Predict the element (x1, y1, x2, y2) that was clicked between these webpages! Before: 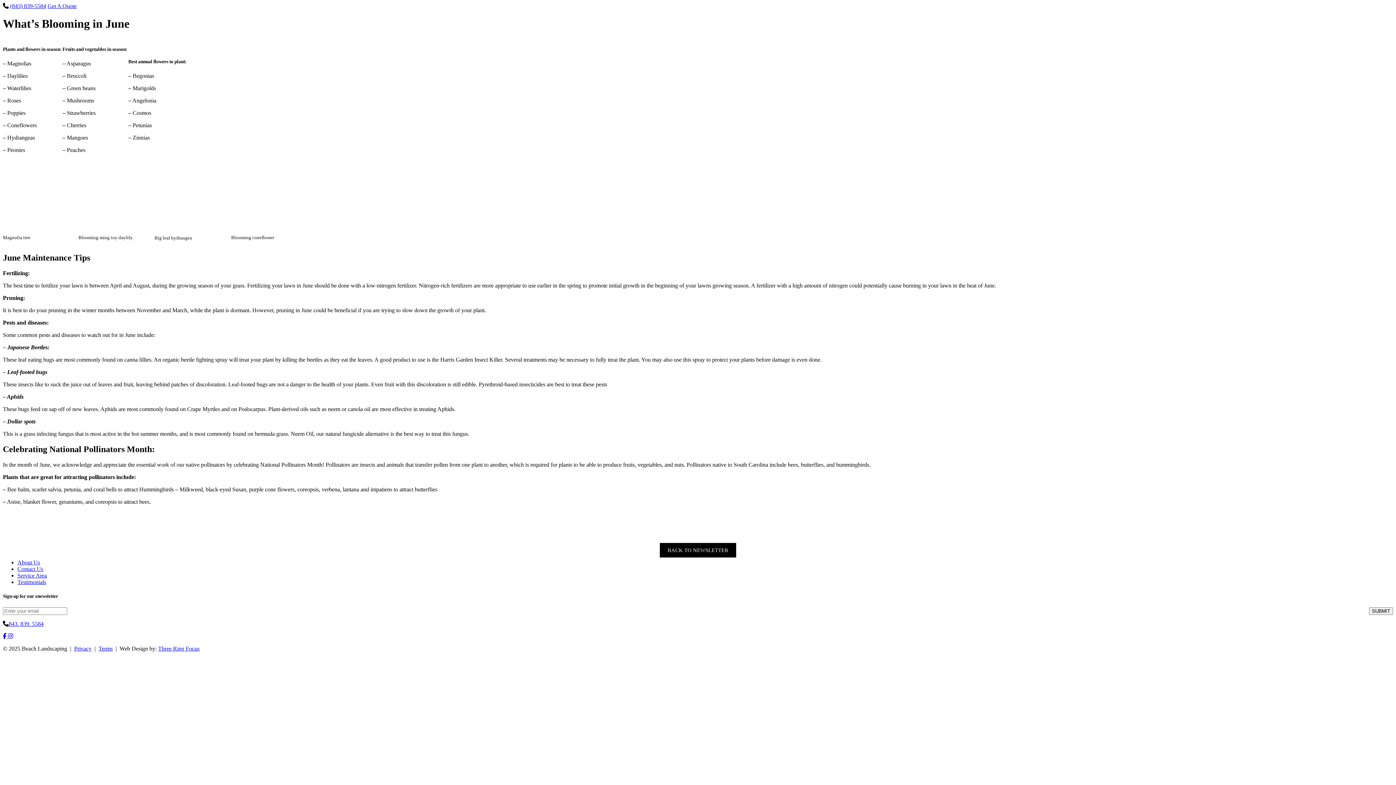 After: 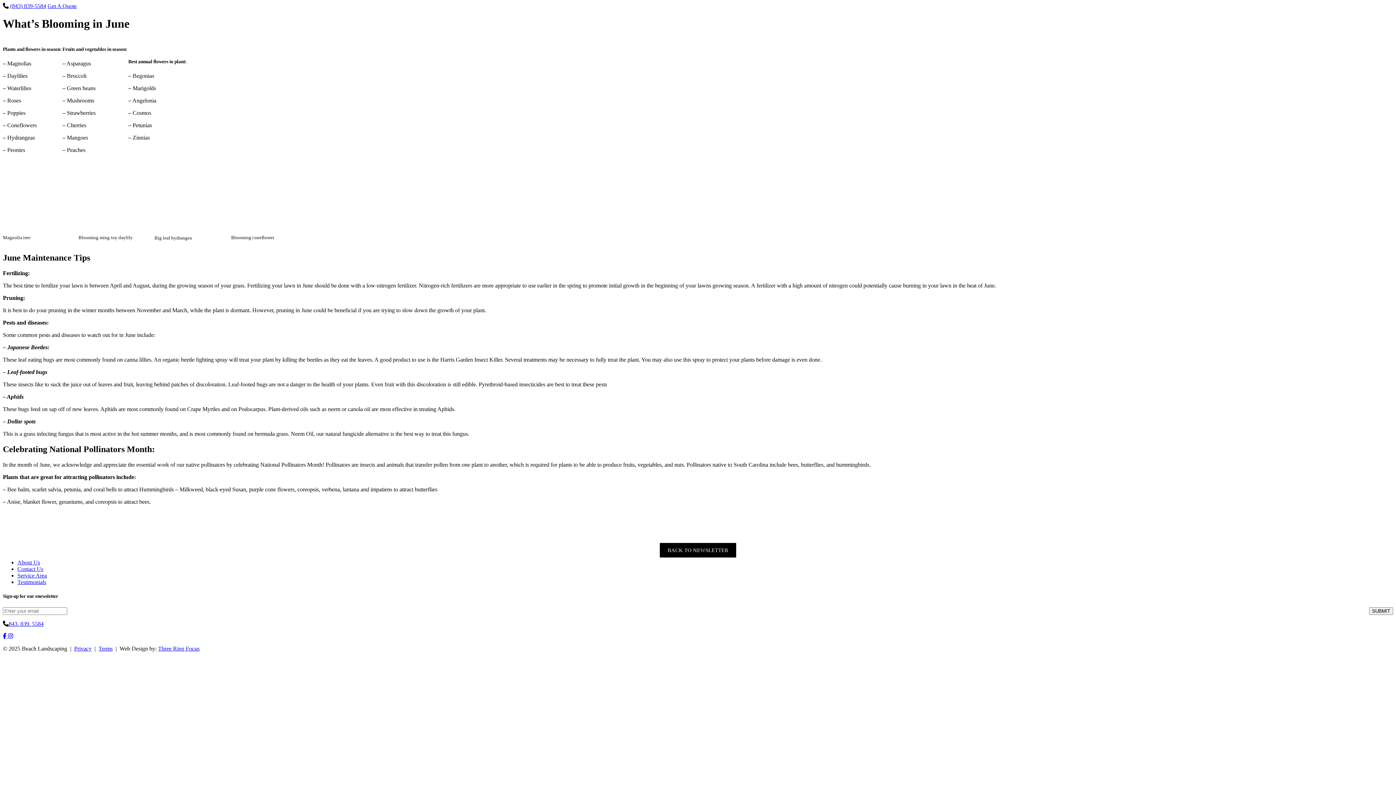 Action: label: BACK TO NEWSLETTER bbox: (660, 543, 736, 557)